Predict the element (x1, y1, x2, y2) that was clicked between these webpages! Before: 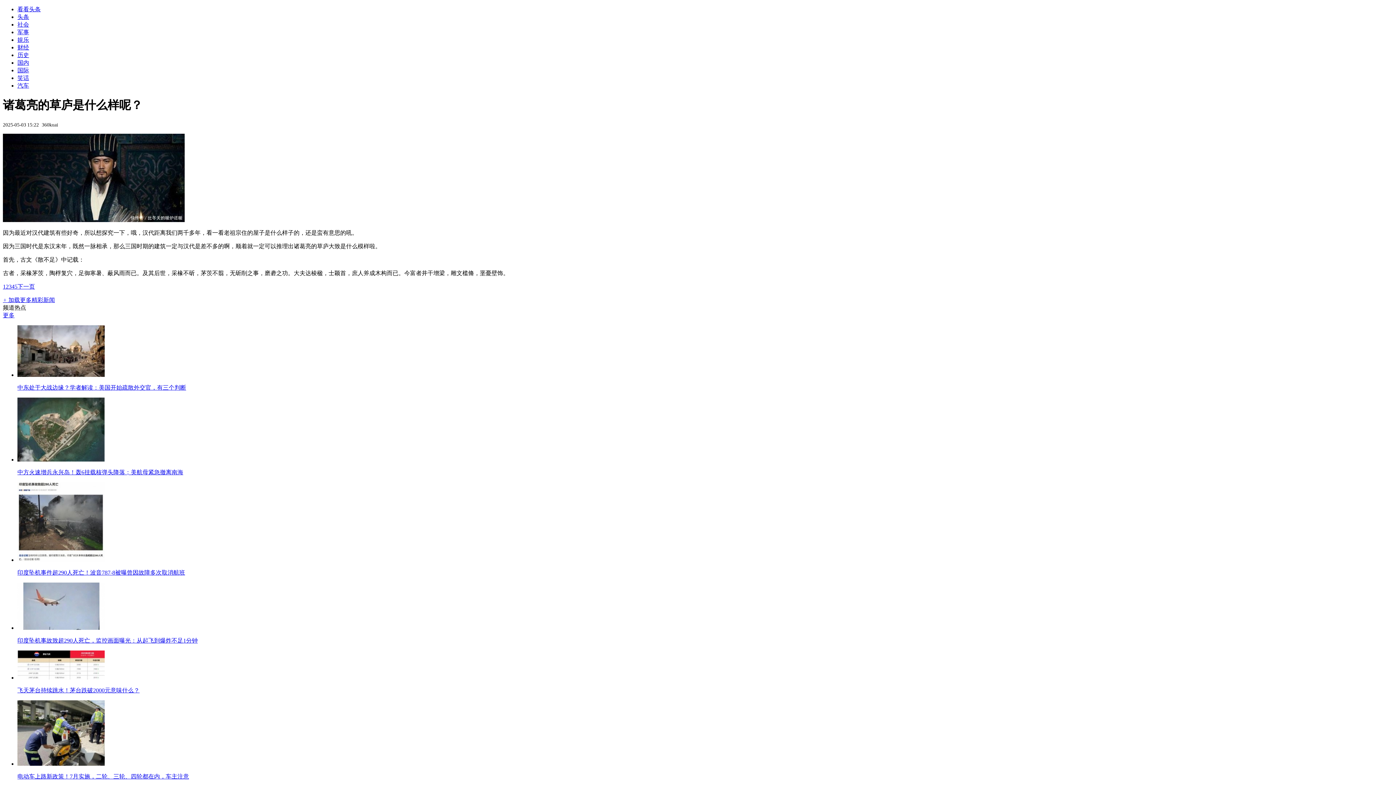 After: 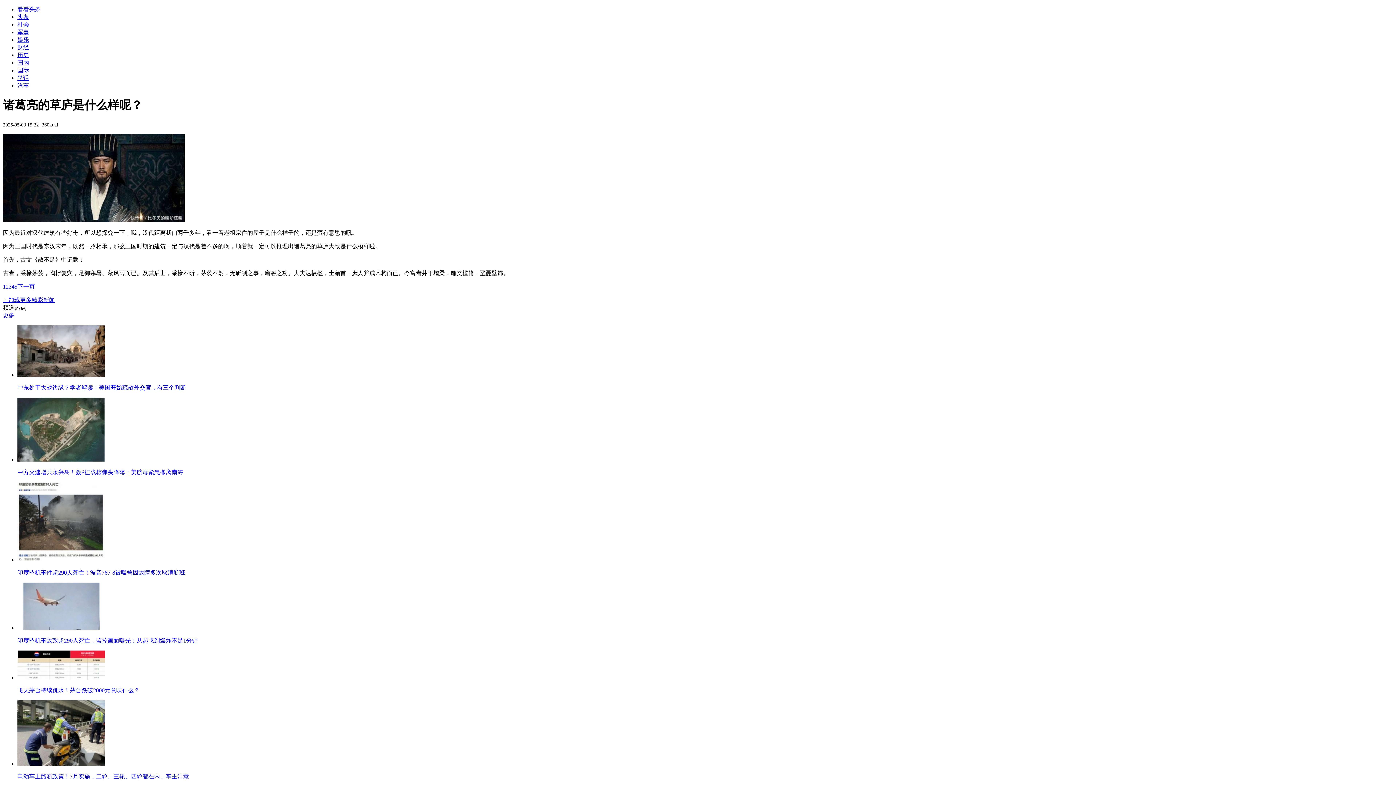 Action: bbox: (17, 456, 104, 462)